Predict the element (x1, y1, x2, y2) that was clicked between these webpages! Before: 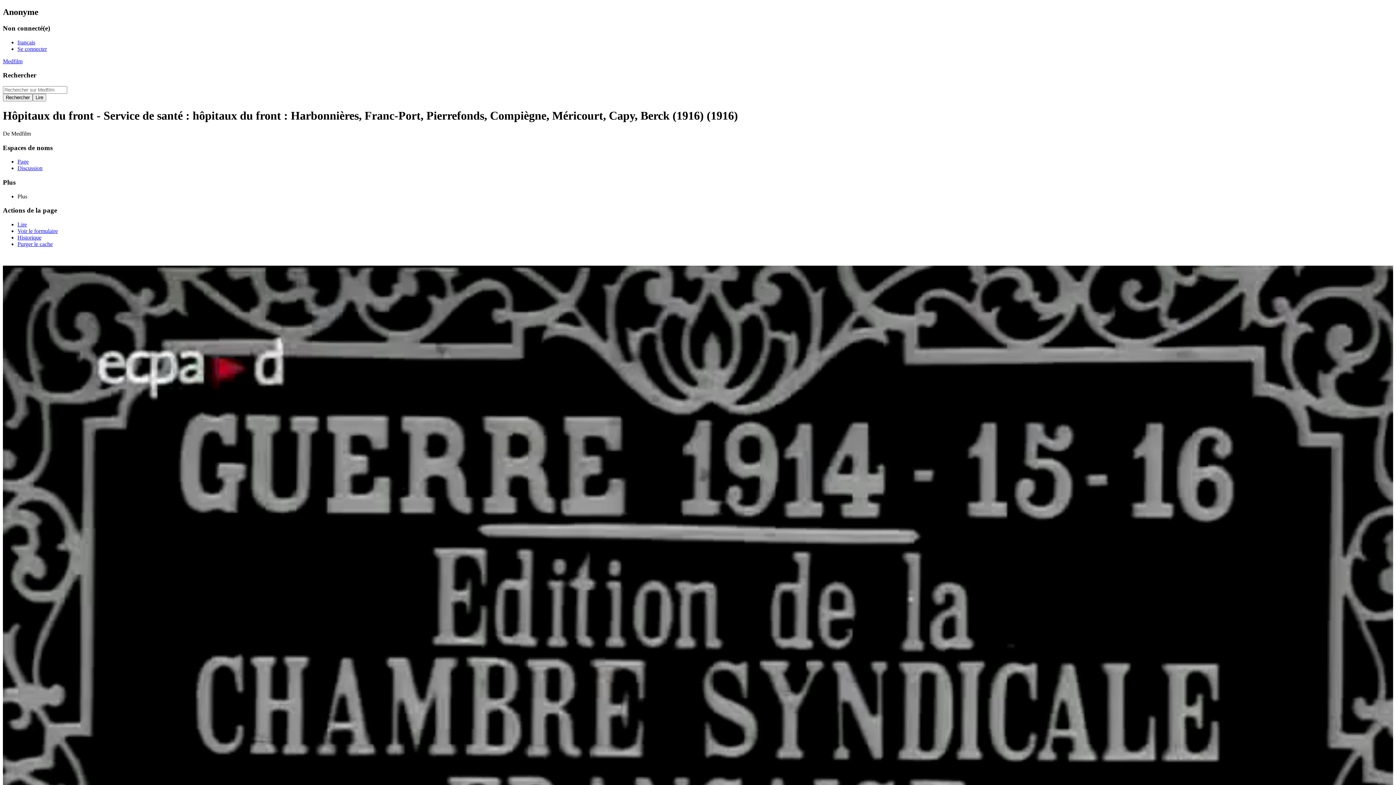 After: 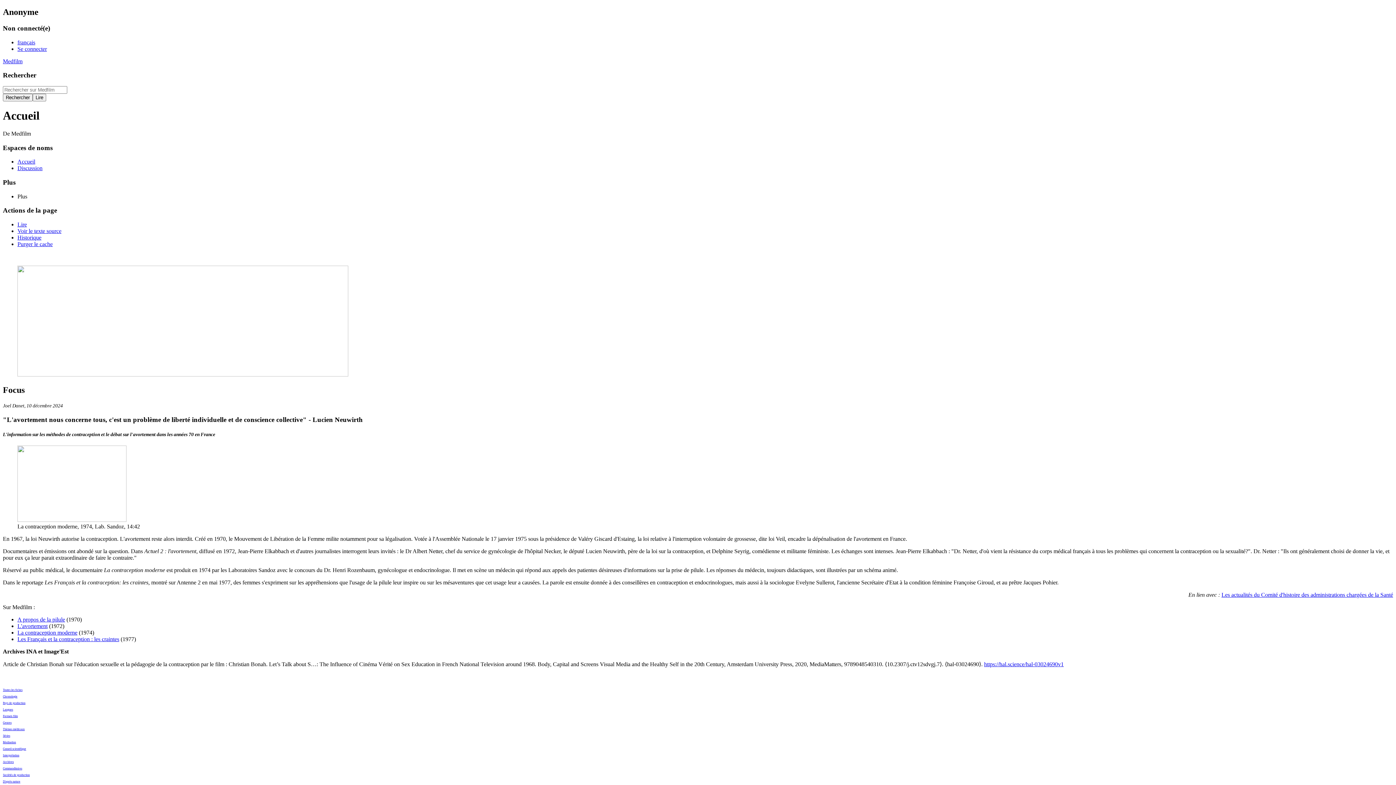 Action: bbox: (2, 58, 22, 64) label: Medfilm